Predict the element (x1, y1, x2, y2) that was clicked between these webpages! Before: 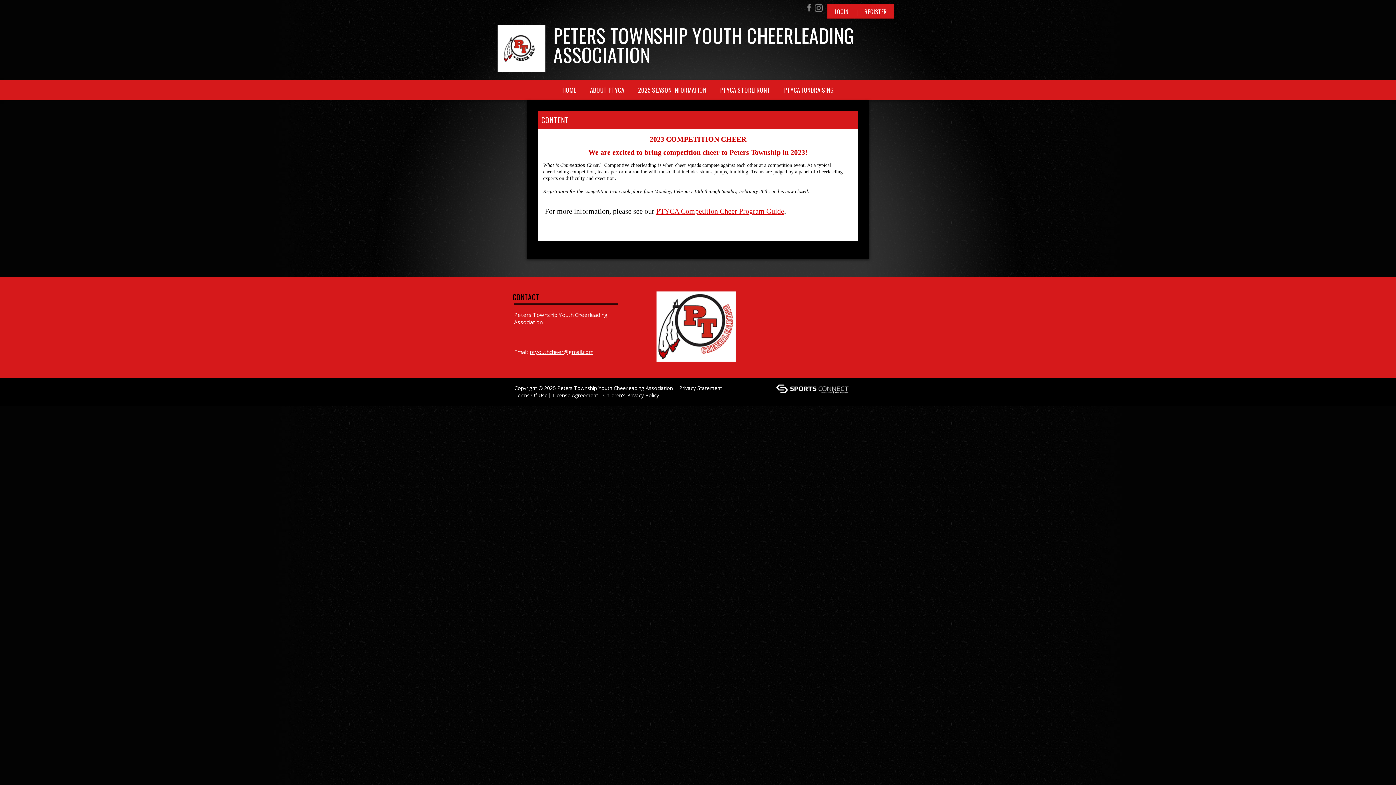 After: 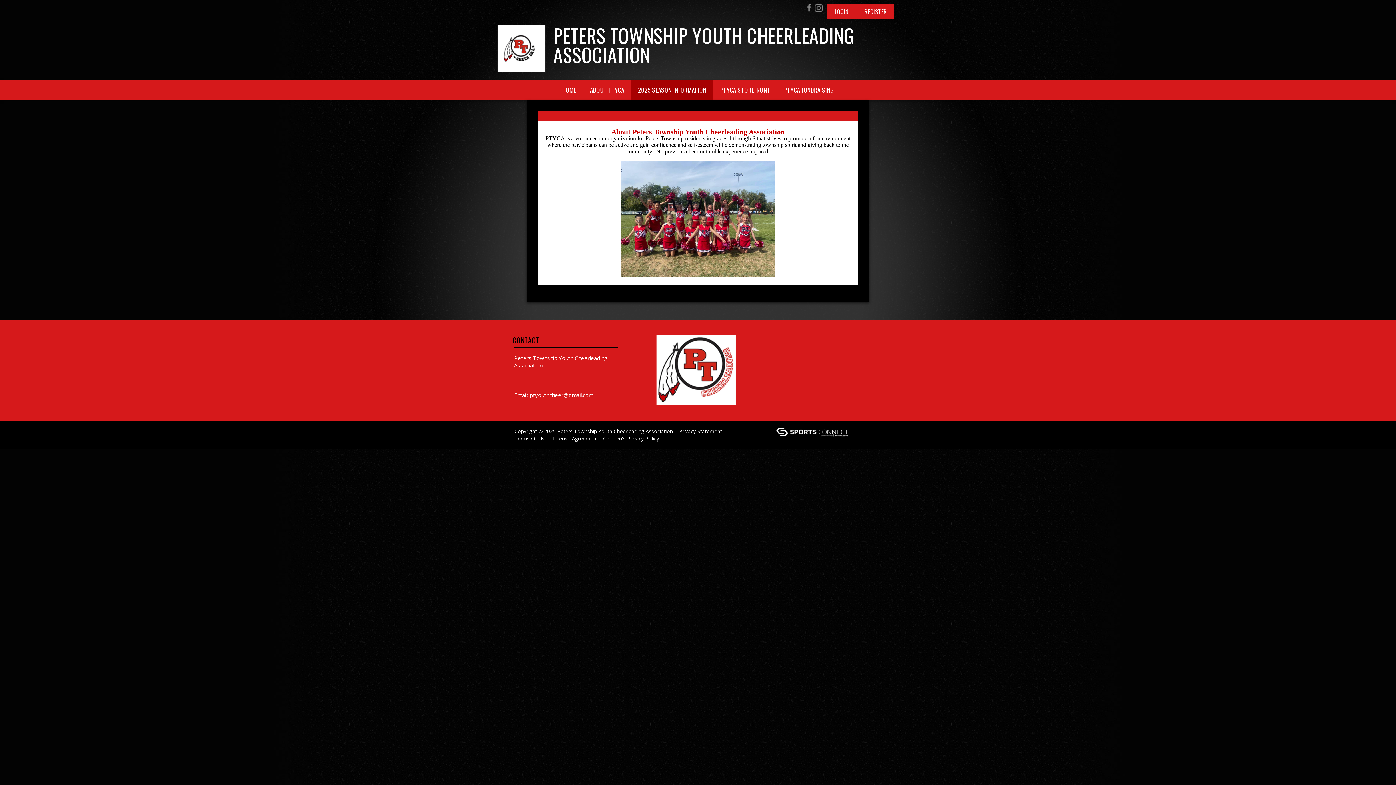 Action: bbox: (631, 79, 713, 100) label: 2025 SEASON INFORMATION